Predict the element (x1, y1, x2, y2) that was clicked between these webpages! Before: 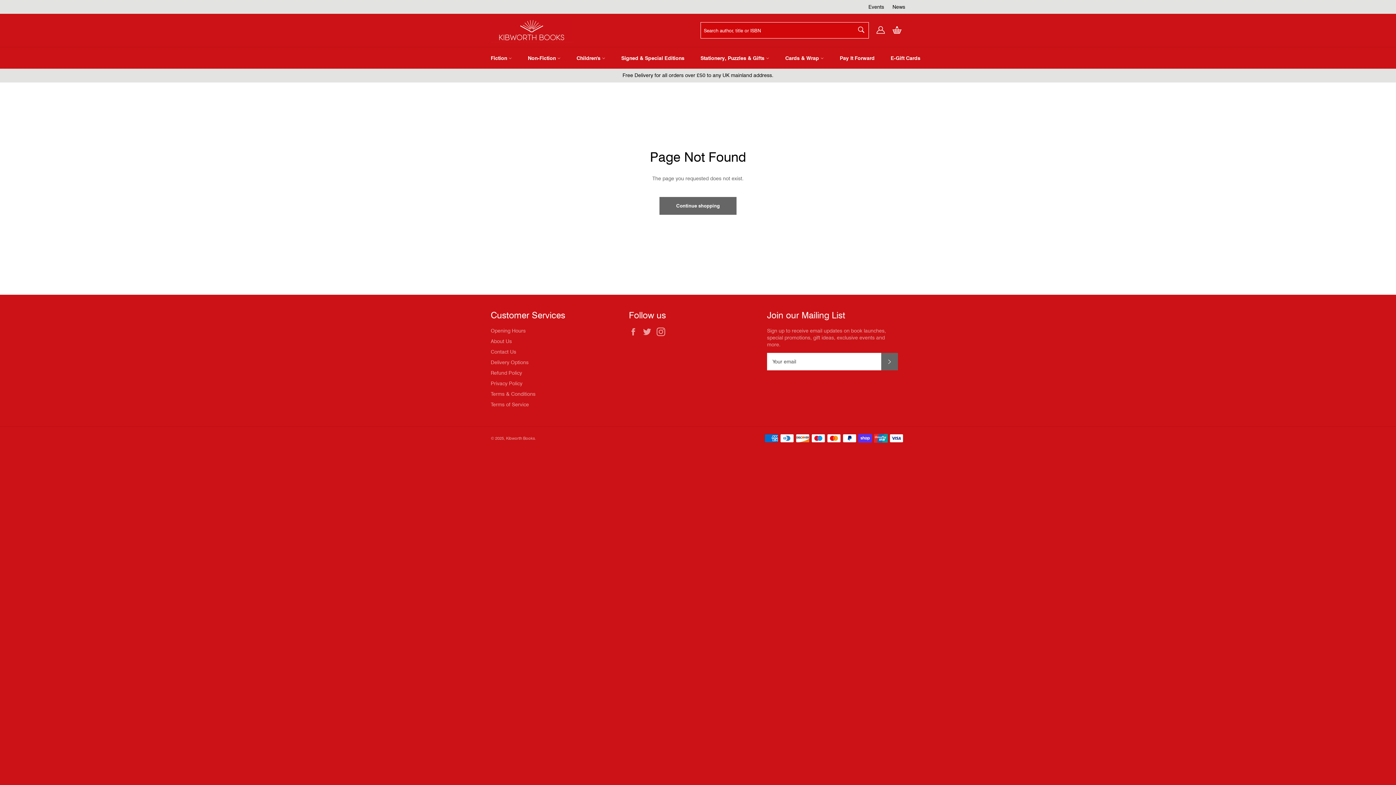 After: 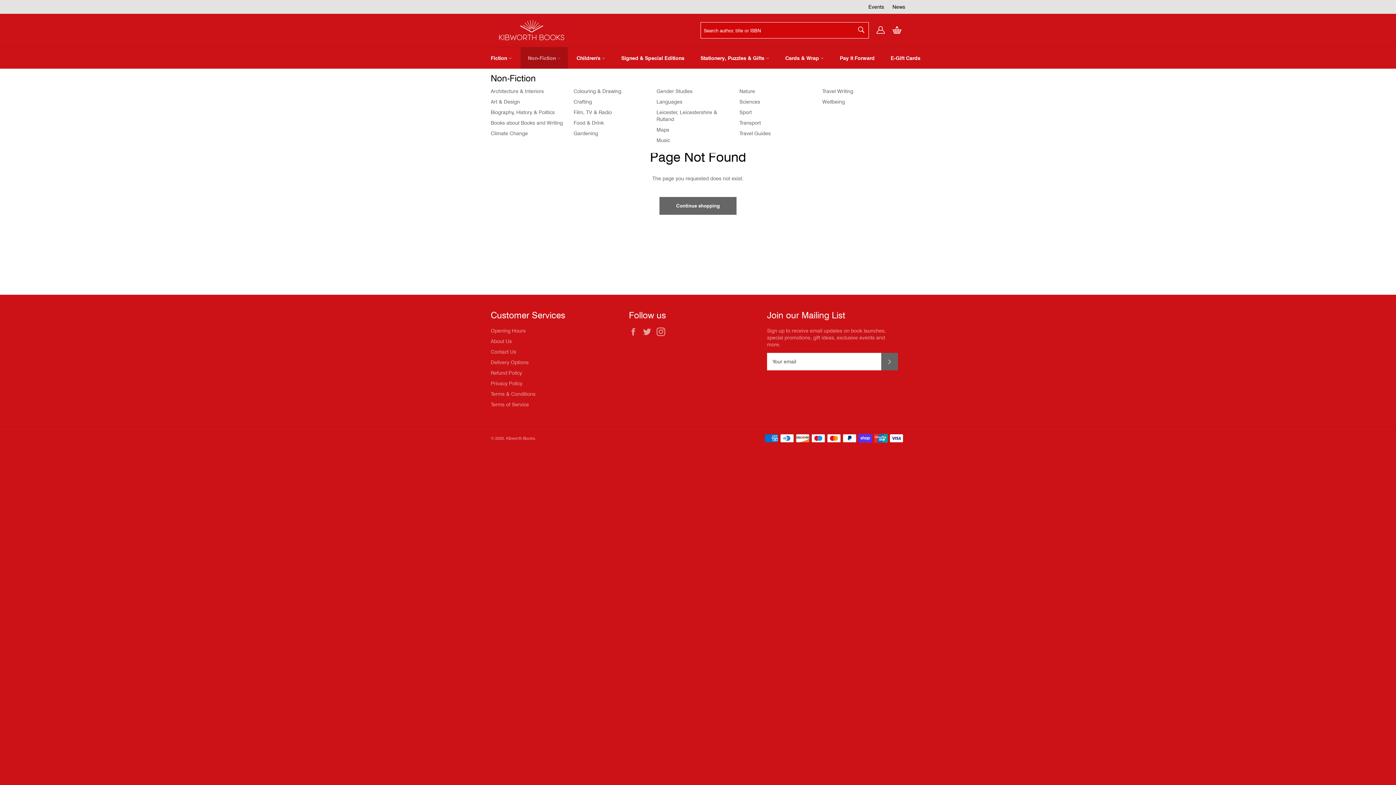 Action: label: Non-Fiction  bbox: (520, 47, 568, 68)